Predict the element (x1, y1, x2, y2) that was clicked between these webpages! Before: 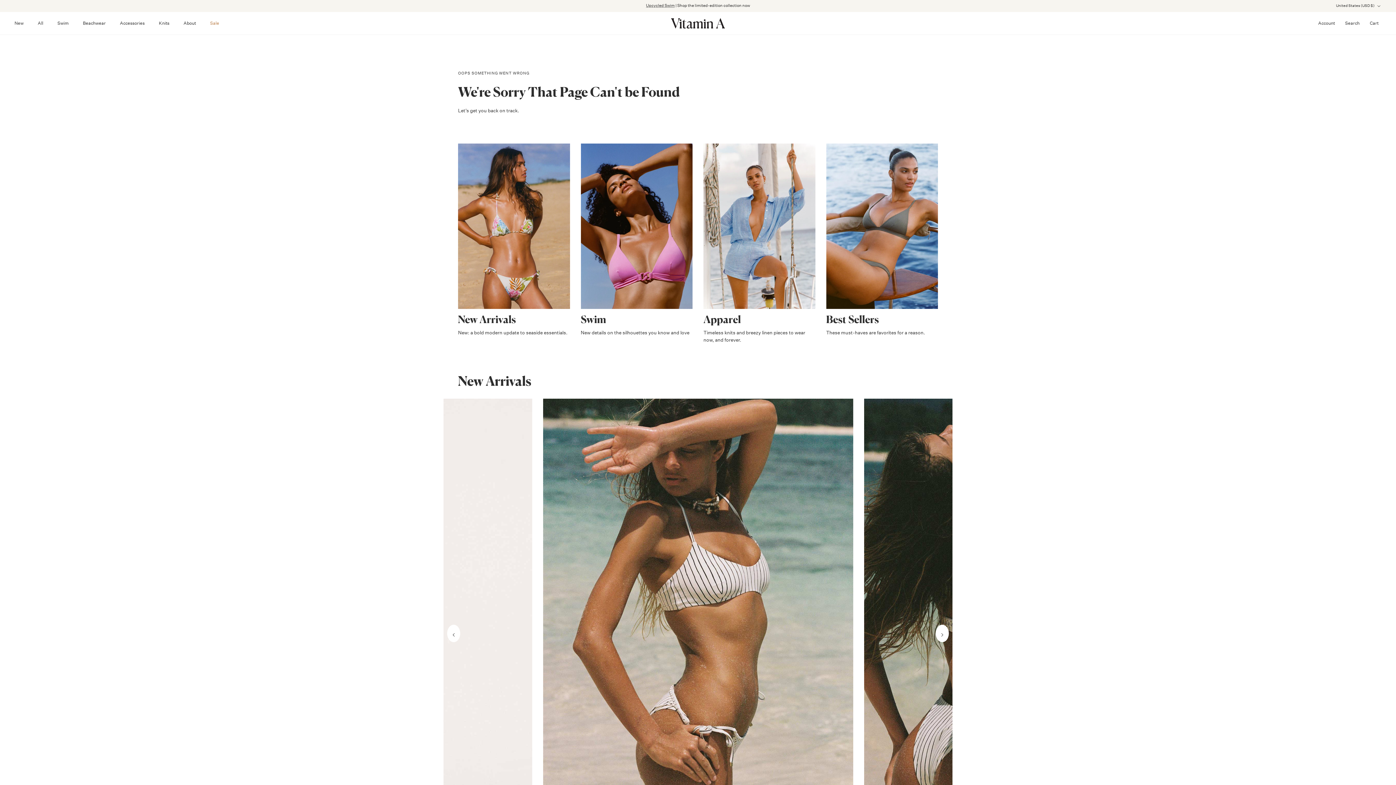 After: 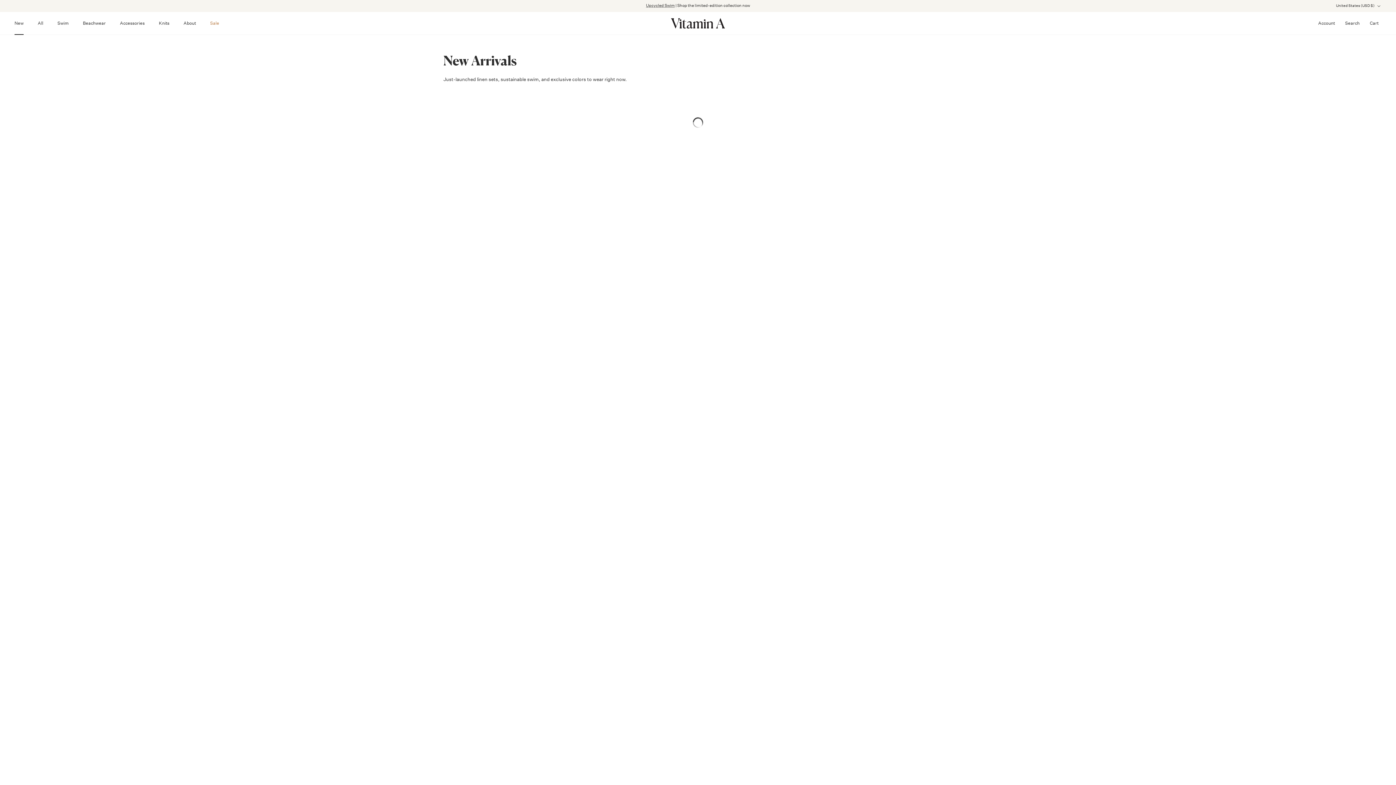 Action: bbox: (458, 373, 531, 389) label: New Arrivals